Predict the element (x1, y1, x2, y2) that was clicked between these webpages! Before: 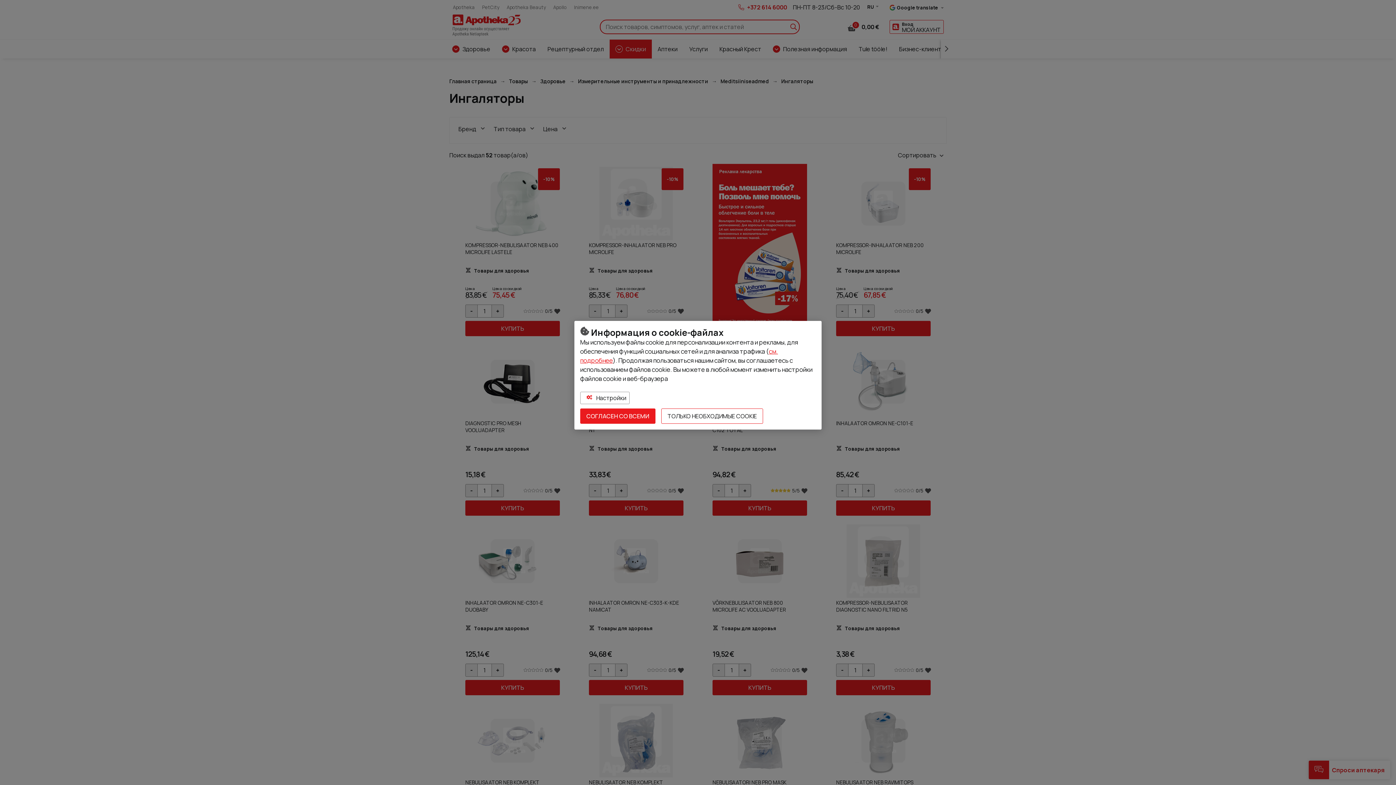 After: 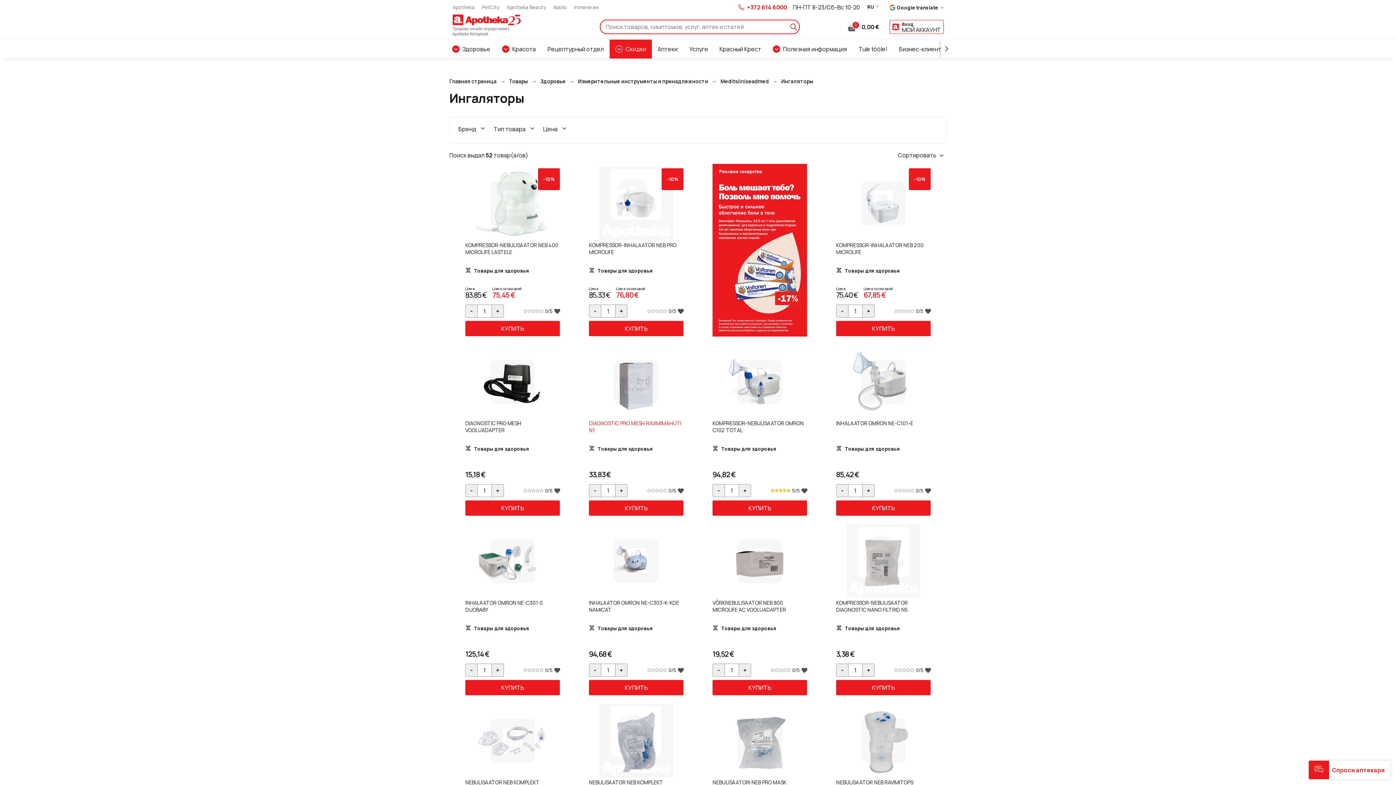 Action: bbox: (580, 408, 655, 423) label: СОГЛАСЕН СО ВСЕМИ